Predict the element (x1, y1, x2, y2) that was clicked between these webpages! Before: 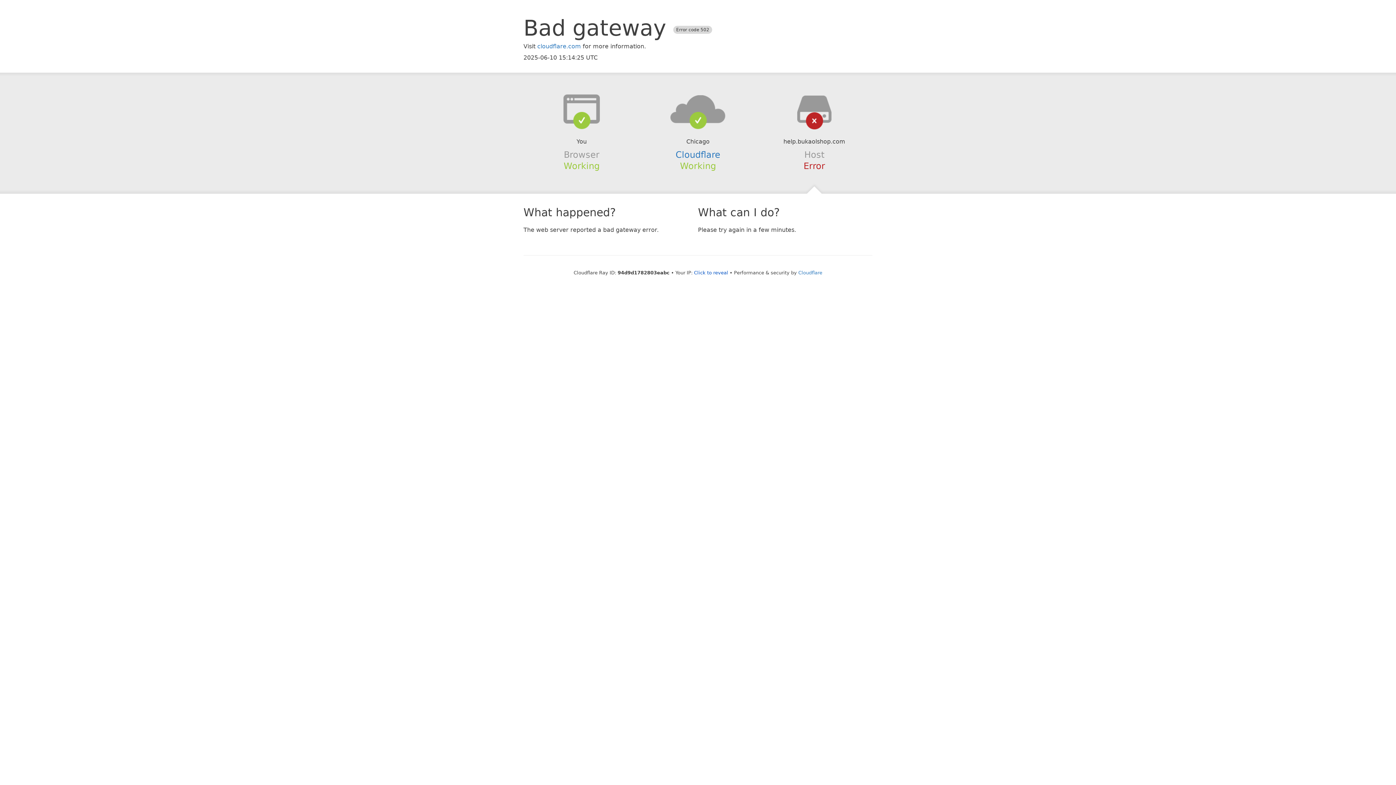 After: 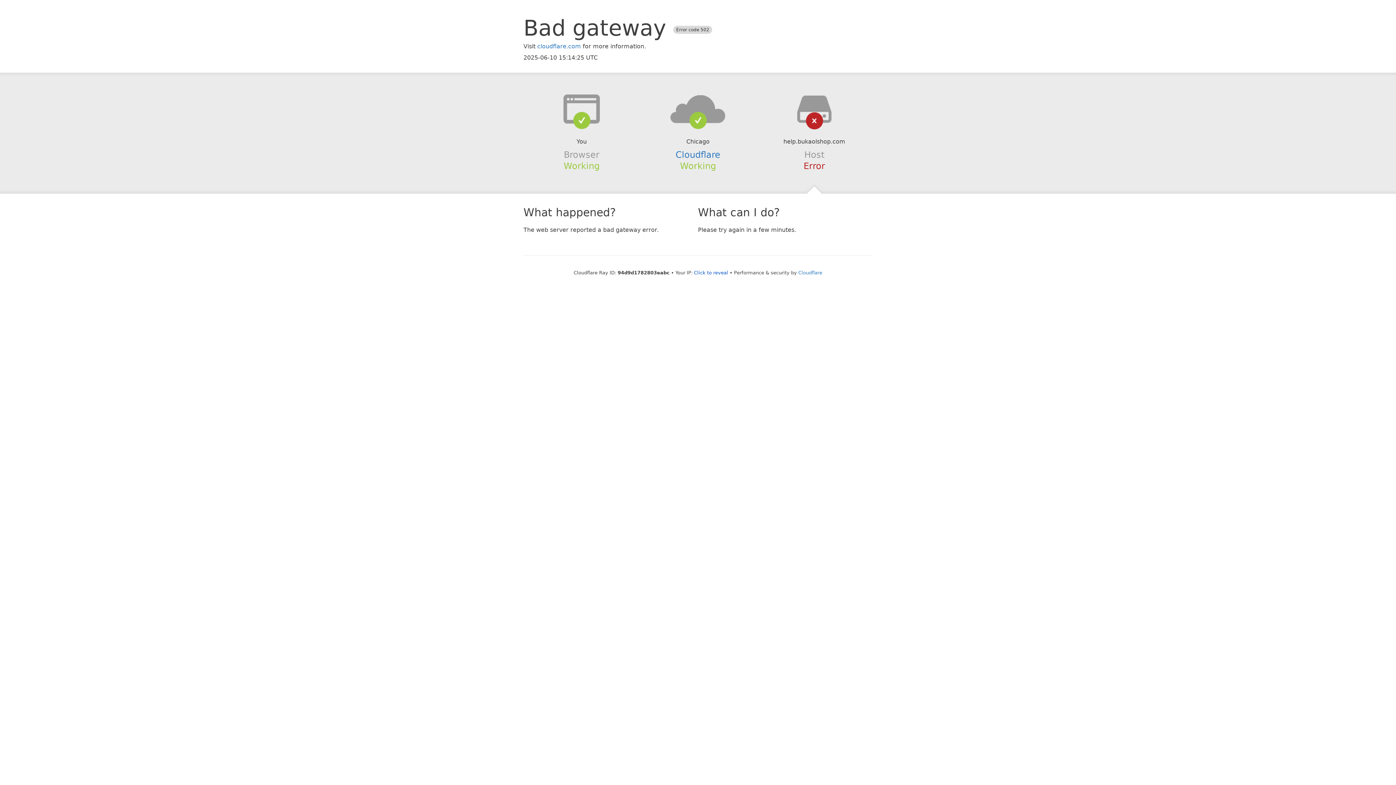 Action: bbox: (639, 94, 756, 123)